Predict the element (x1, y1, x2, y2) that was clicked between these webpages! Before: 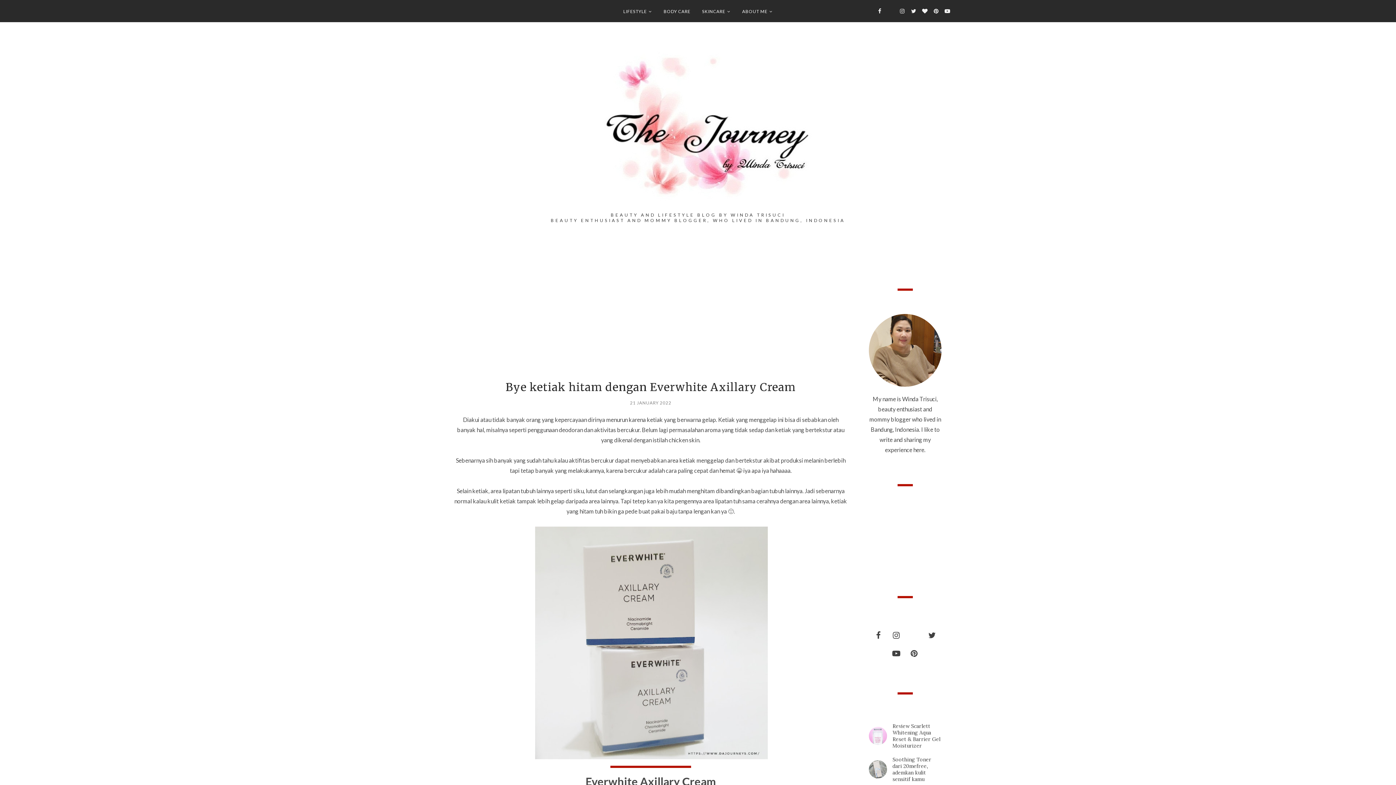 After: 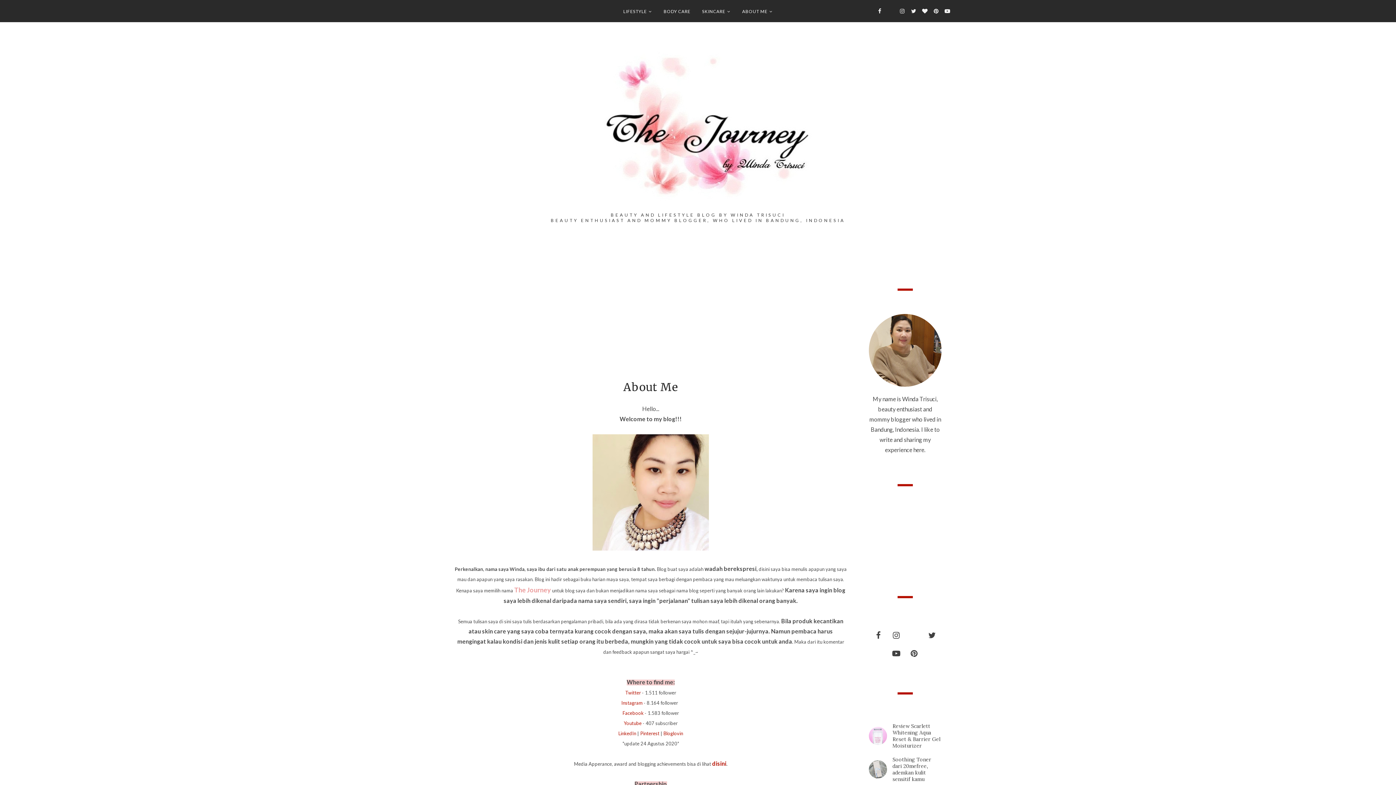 Action: label: ABOUT ME bbox: (736, 5, 778, 17)